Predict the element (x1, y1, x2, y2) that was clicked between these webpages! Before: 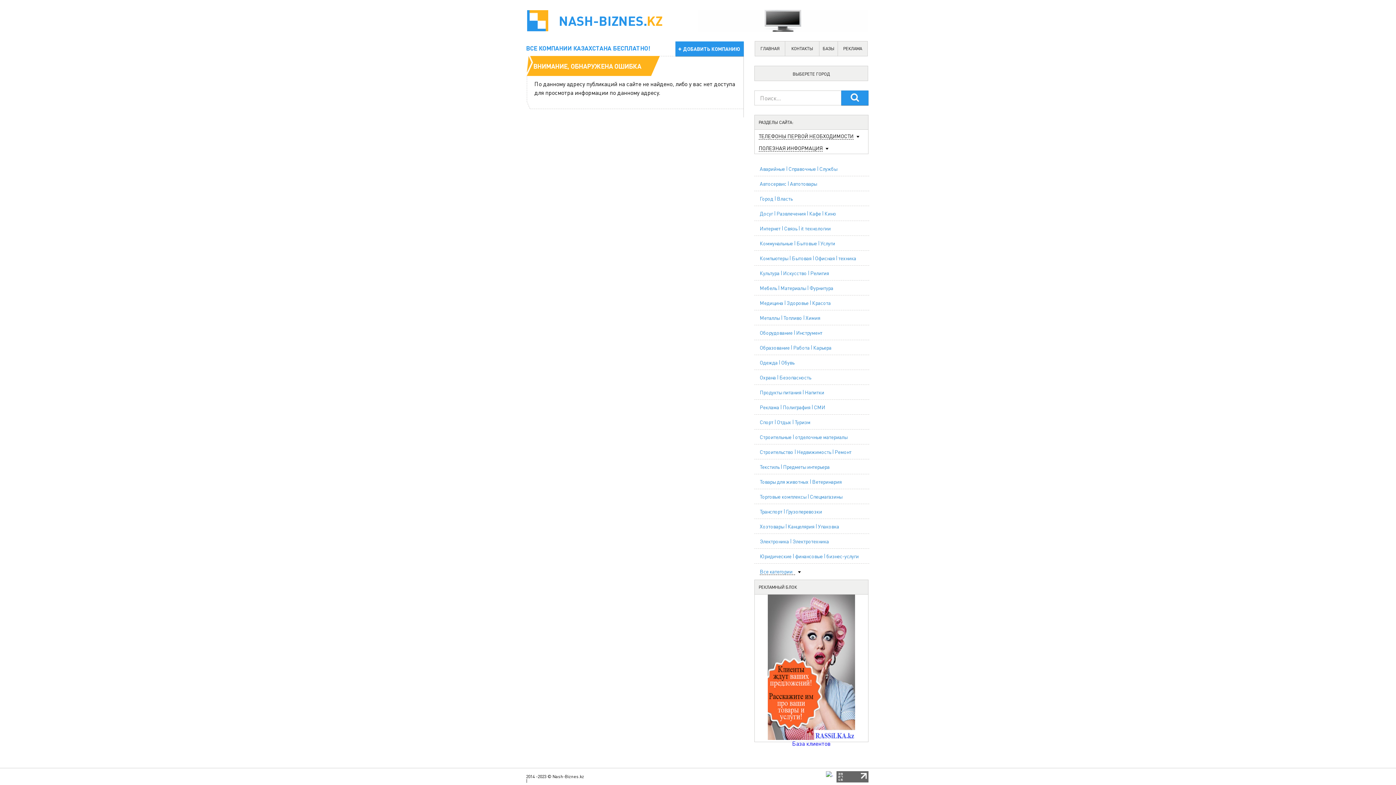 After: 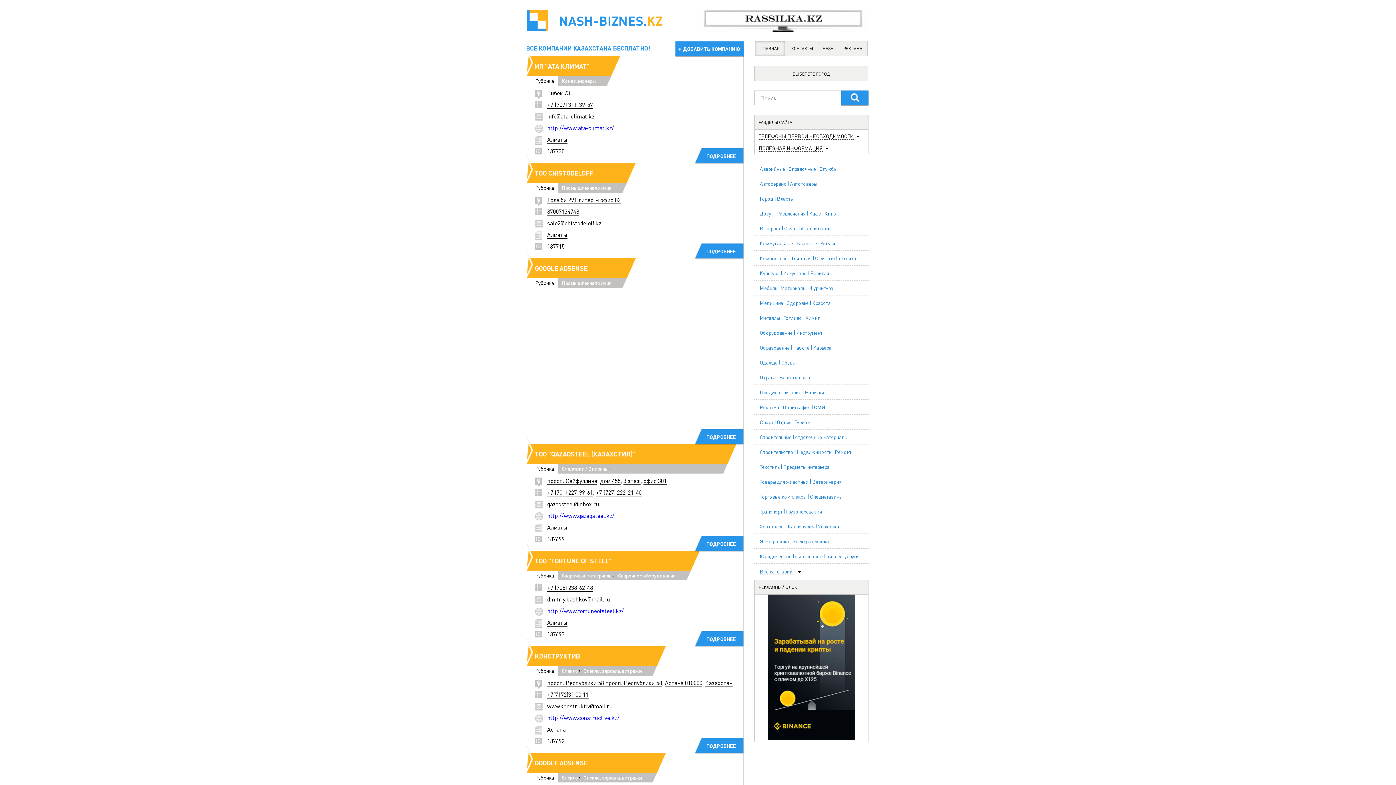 Action: label: ГЛАВНАЯ bbox: (754, 41, 785, 56)